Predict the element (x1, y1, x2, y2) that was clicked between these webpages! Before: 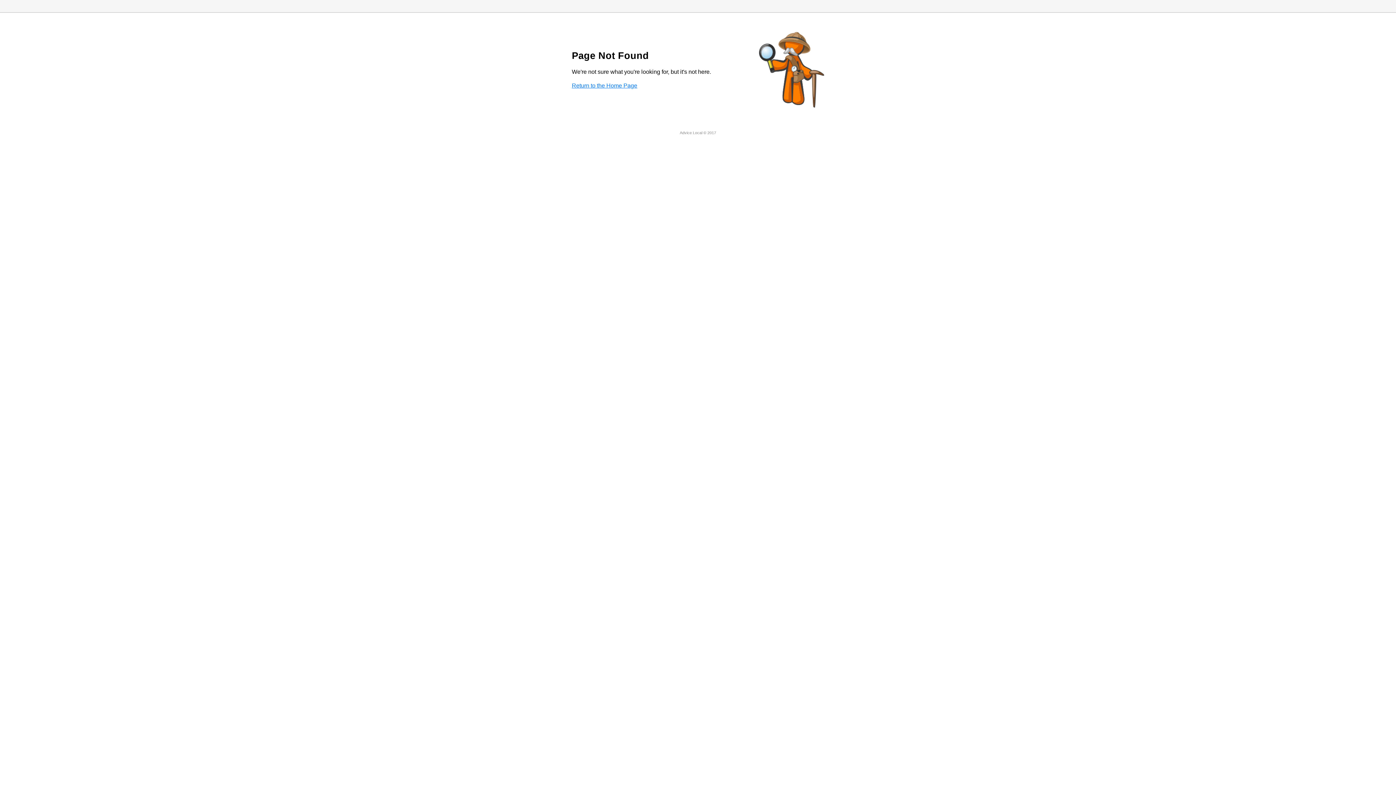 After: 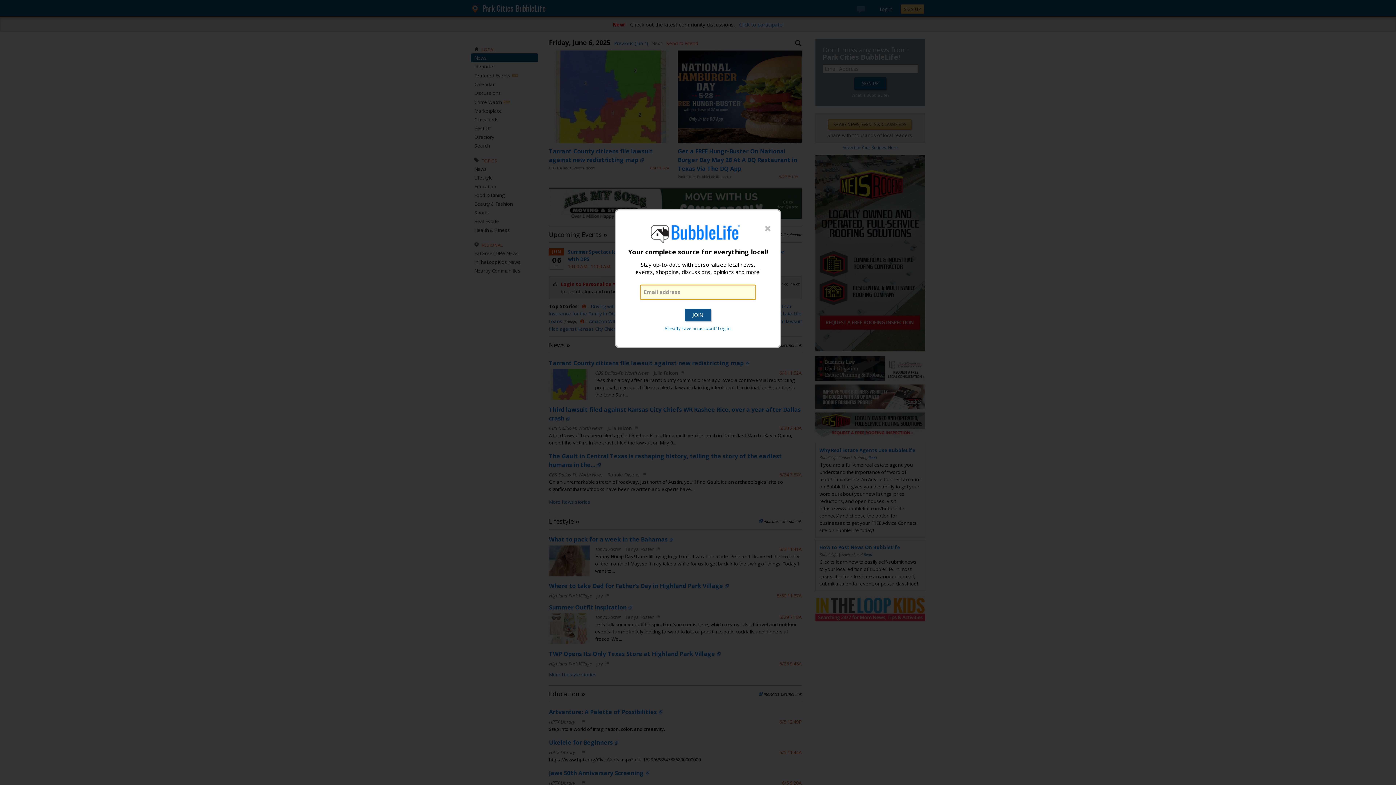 Action: bbox: (572, 82, 637, 88) label: Return to the Home Page